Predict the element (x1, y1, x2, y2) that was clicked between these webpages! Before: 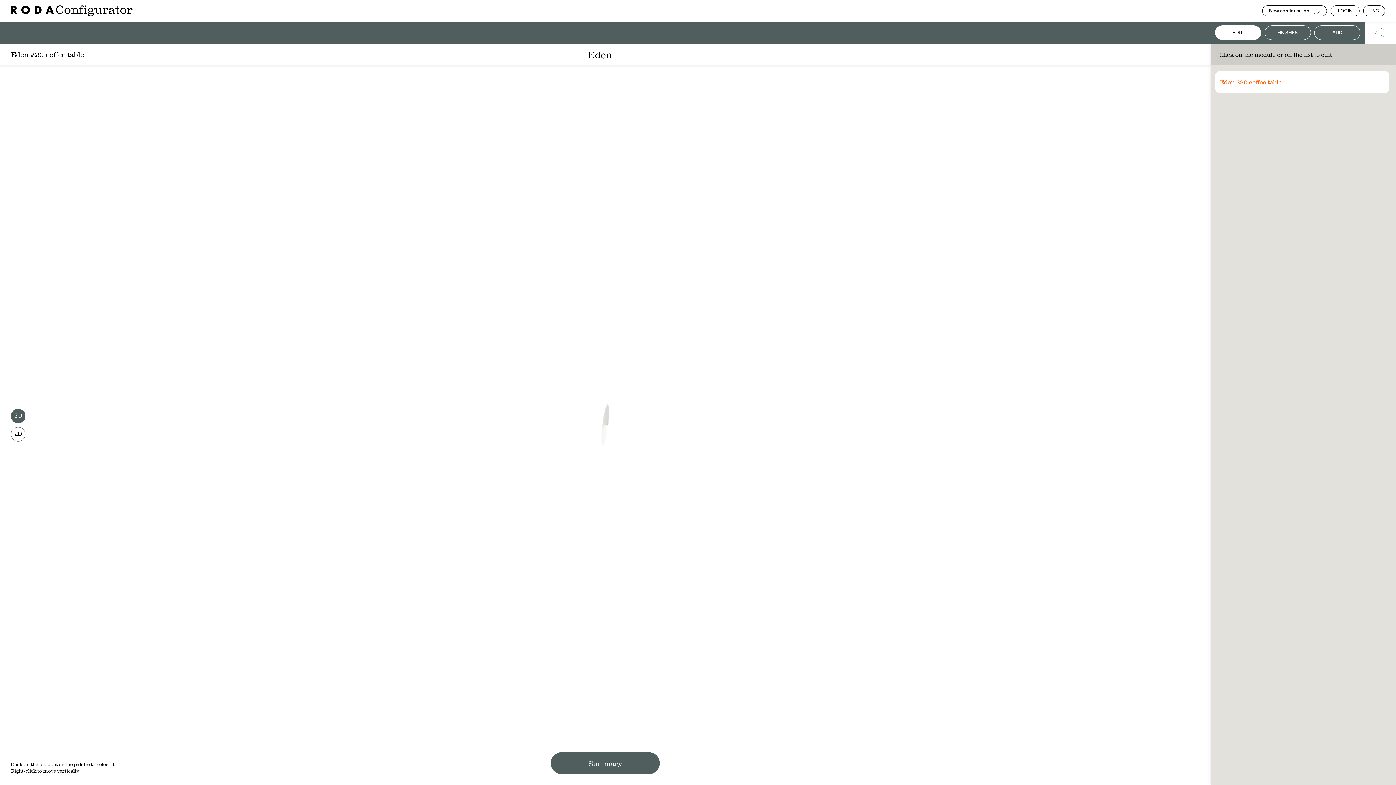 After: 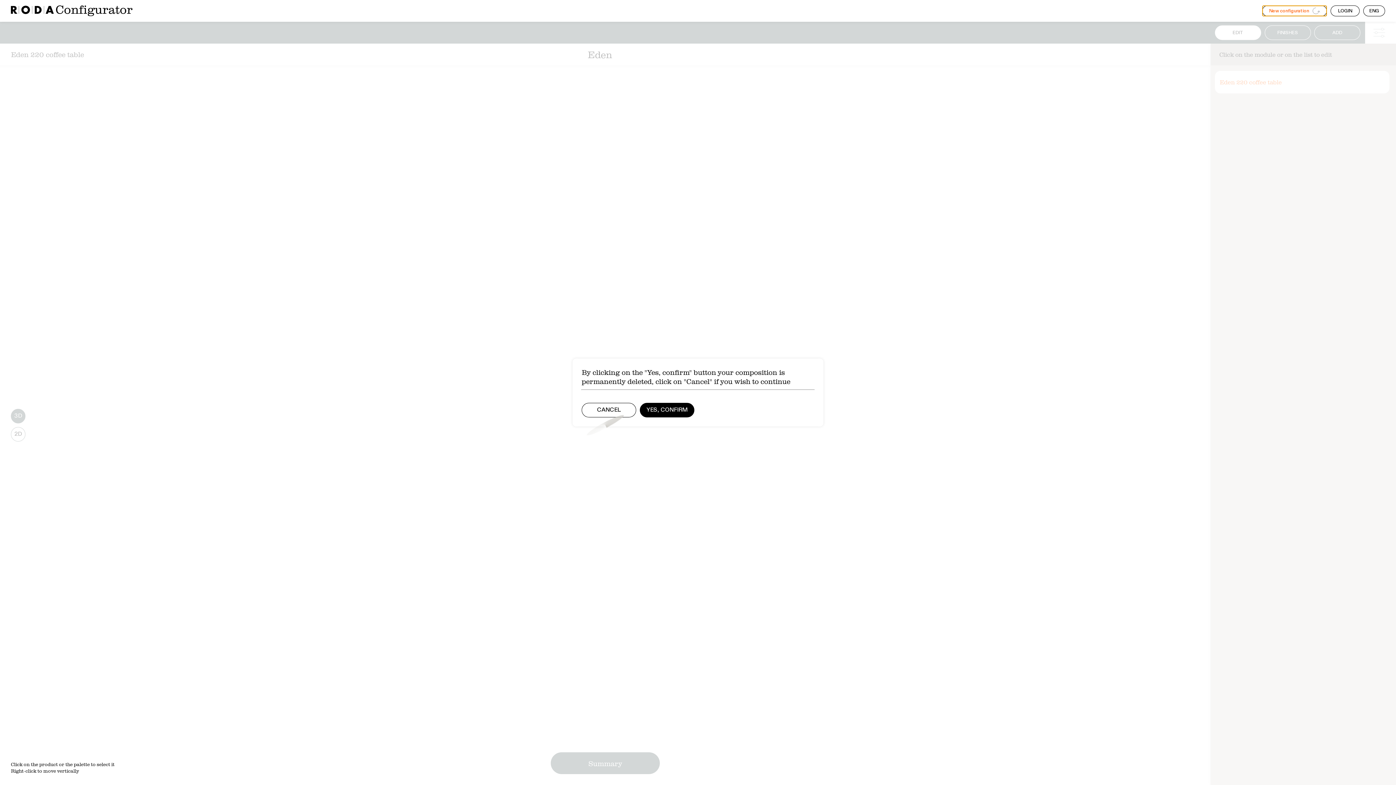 Action: label: New configuration bbox: (1262, 5, 1327, 16)